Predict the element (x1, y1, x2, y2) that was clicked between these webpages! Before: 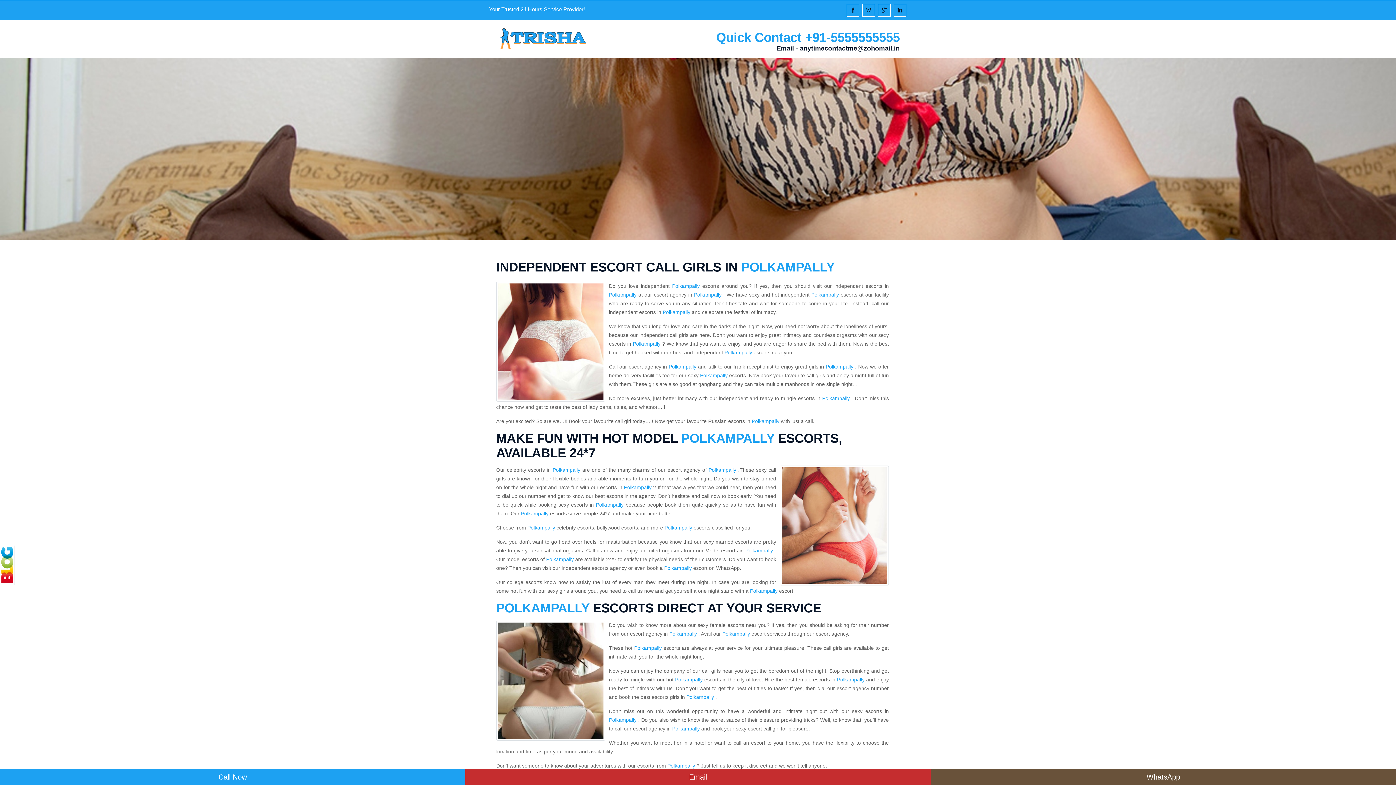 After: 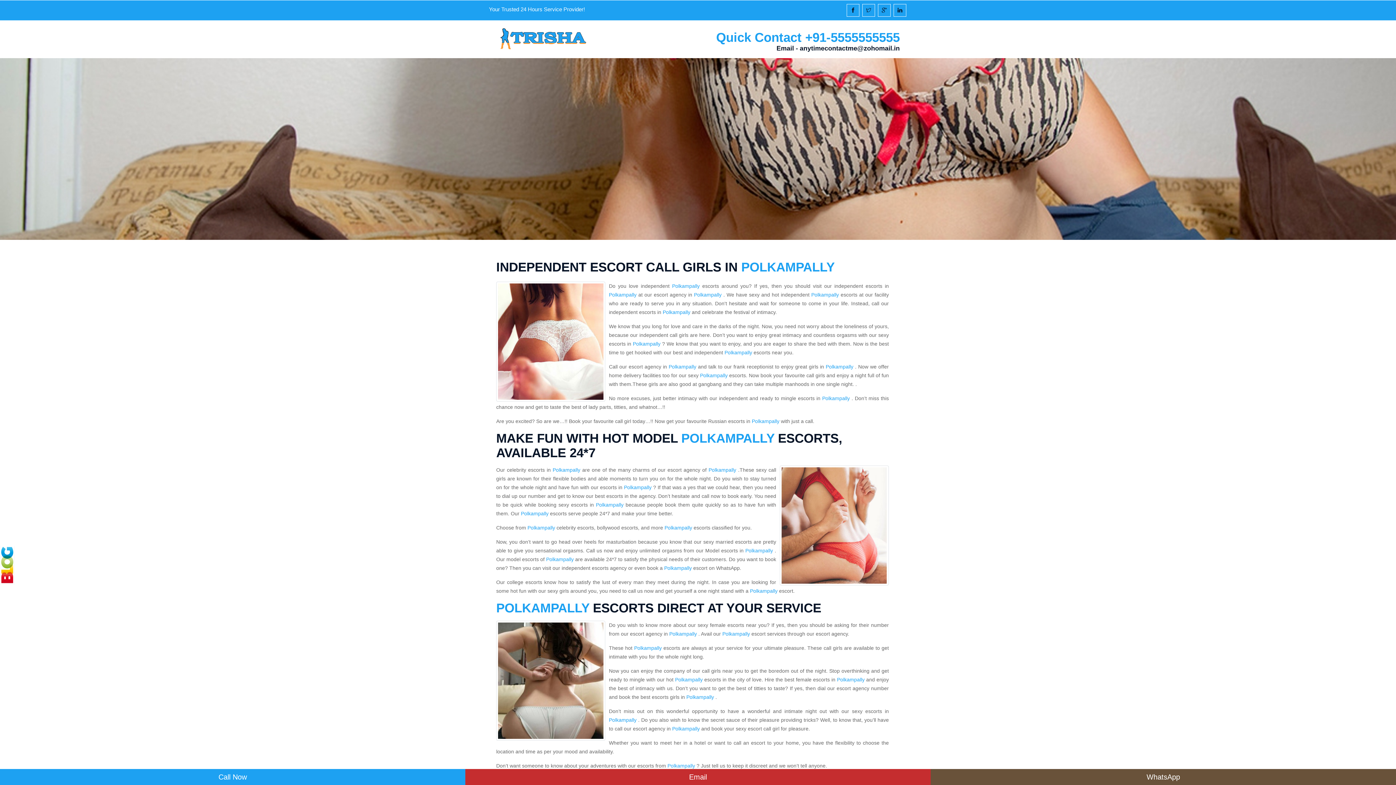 Action: label: Polkampally bbox: (634, 645, 661, 651)